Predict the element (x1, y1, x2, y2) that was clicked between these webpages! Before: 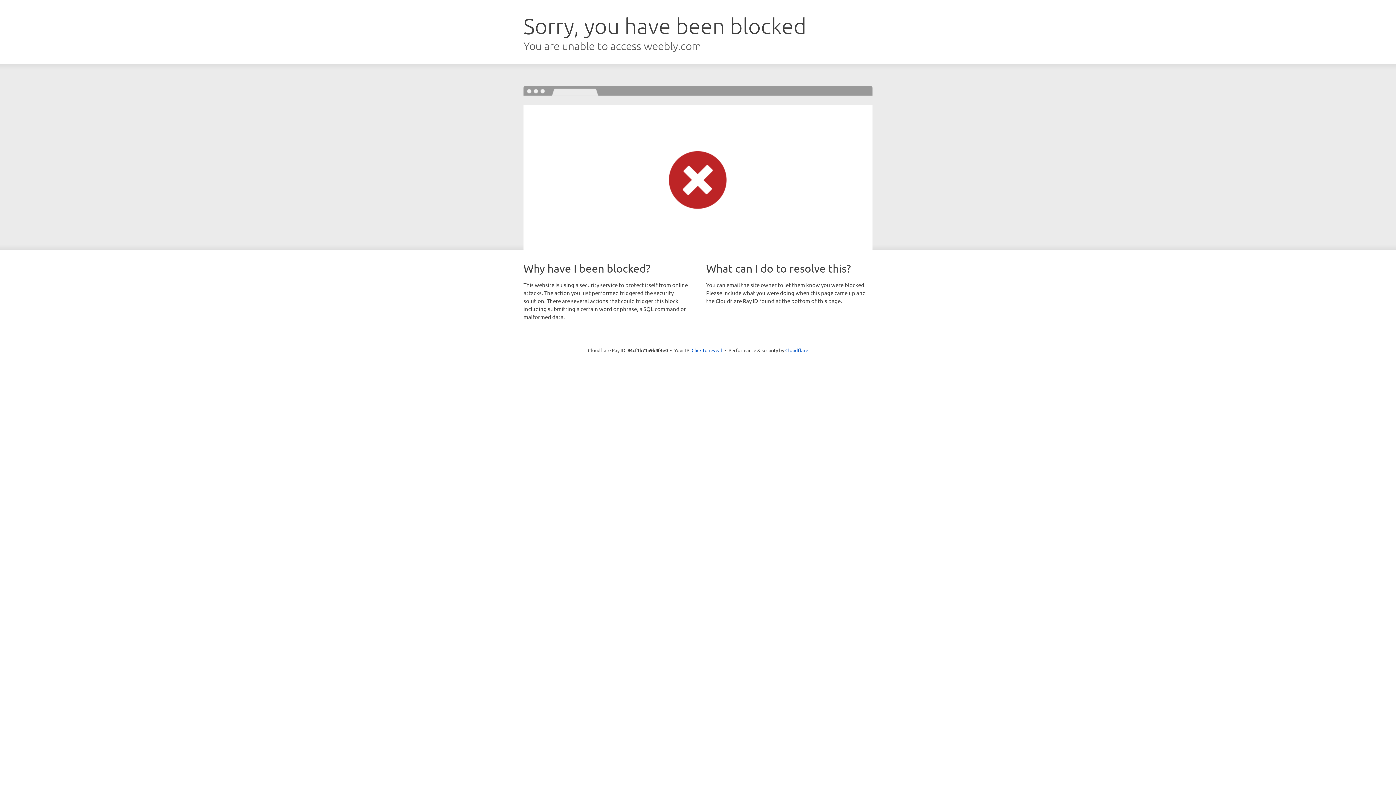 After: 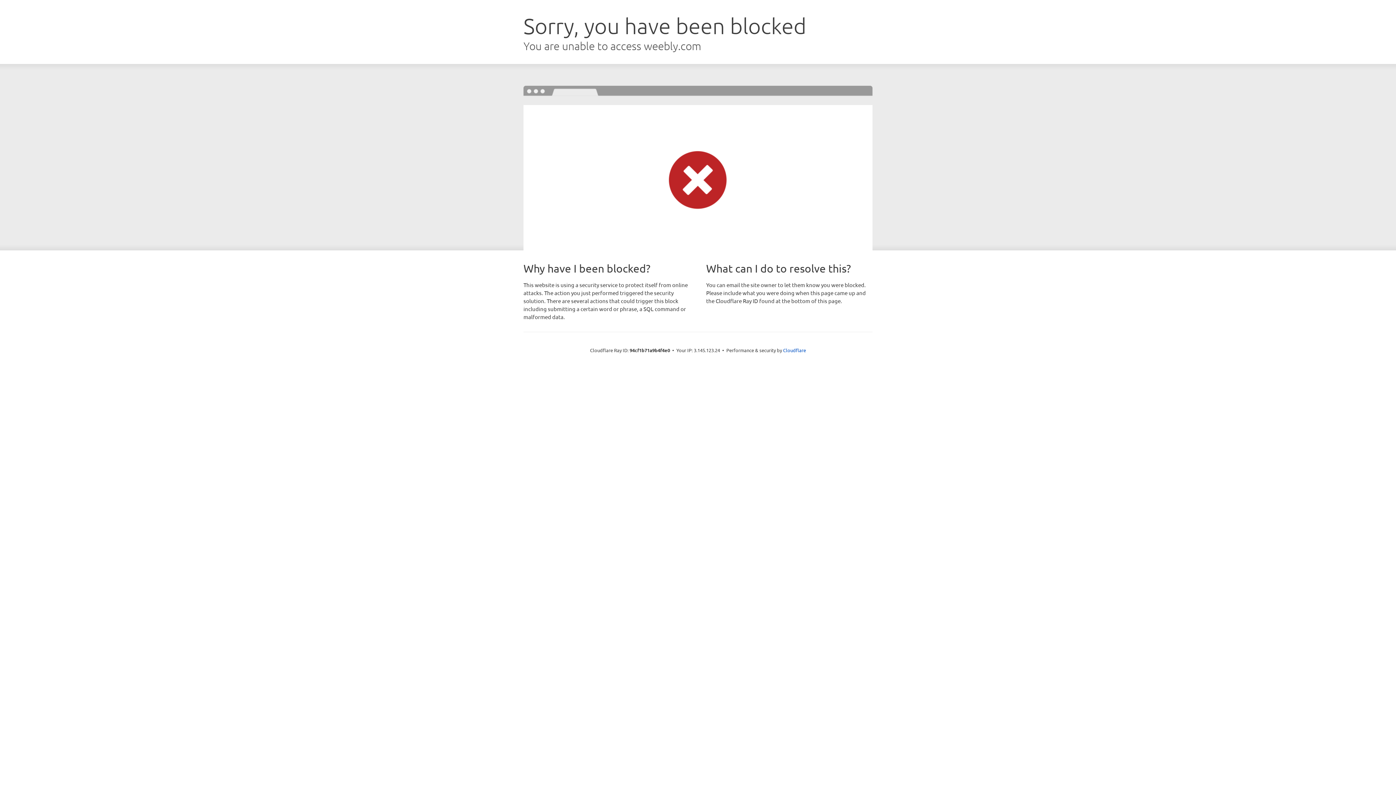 Action: bbox: (691, 346, 722, 353) label: Click to reveal